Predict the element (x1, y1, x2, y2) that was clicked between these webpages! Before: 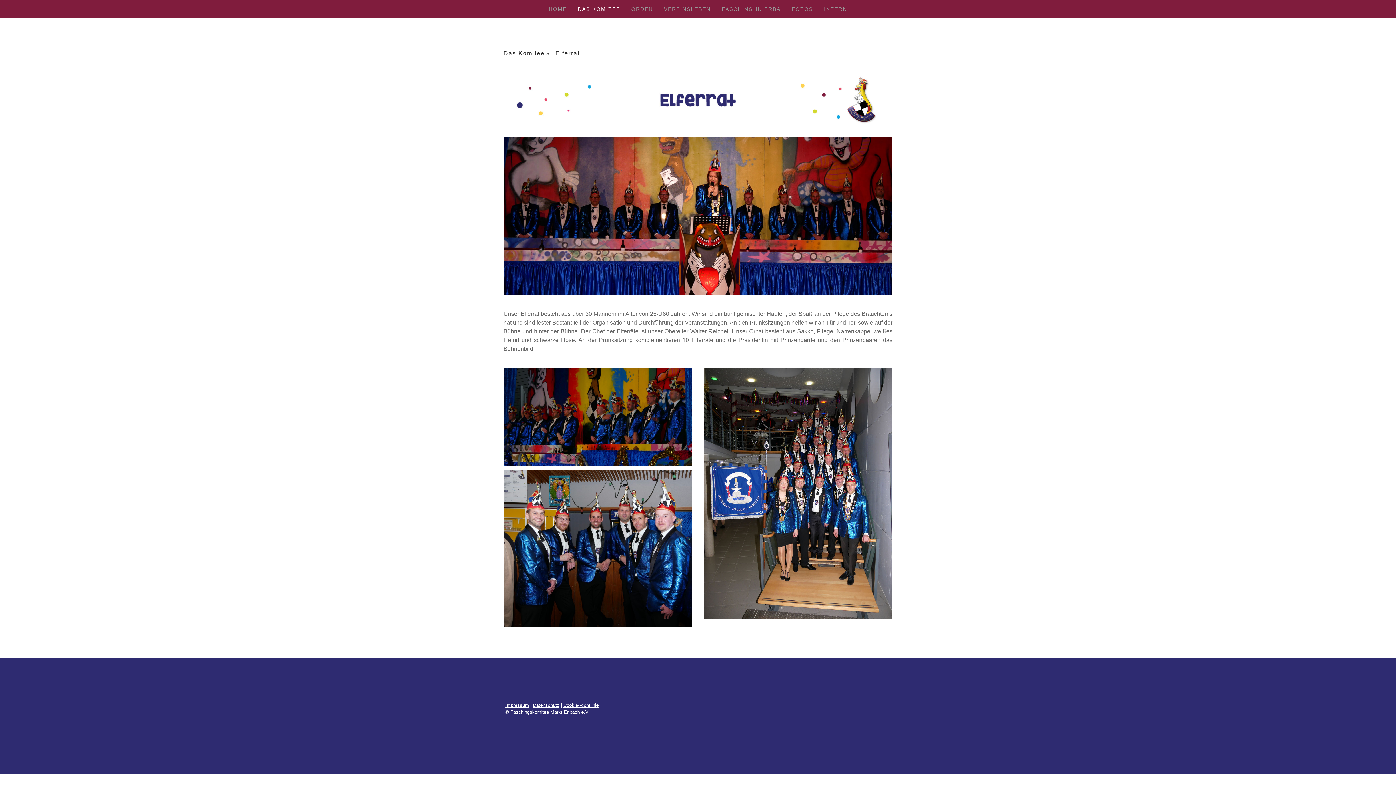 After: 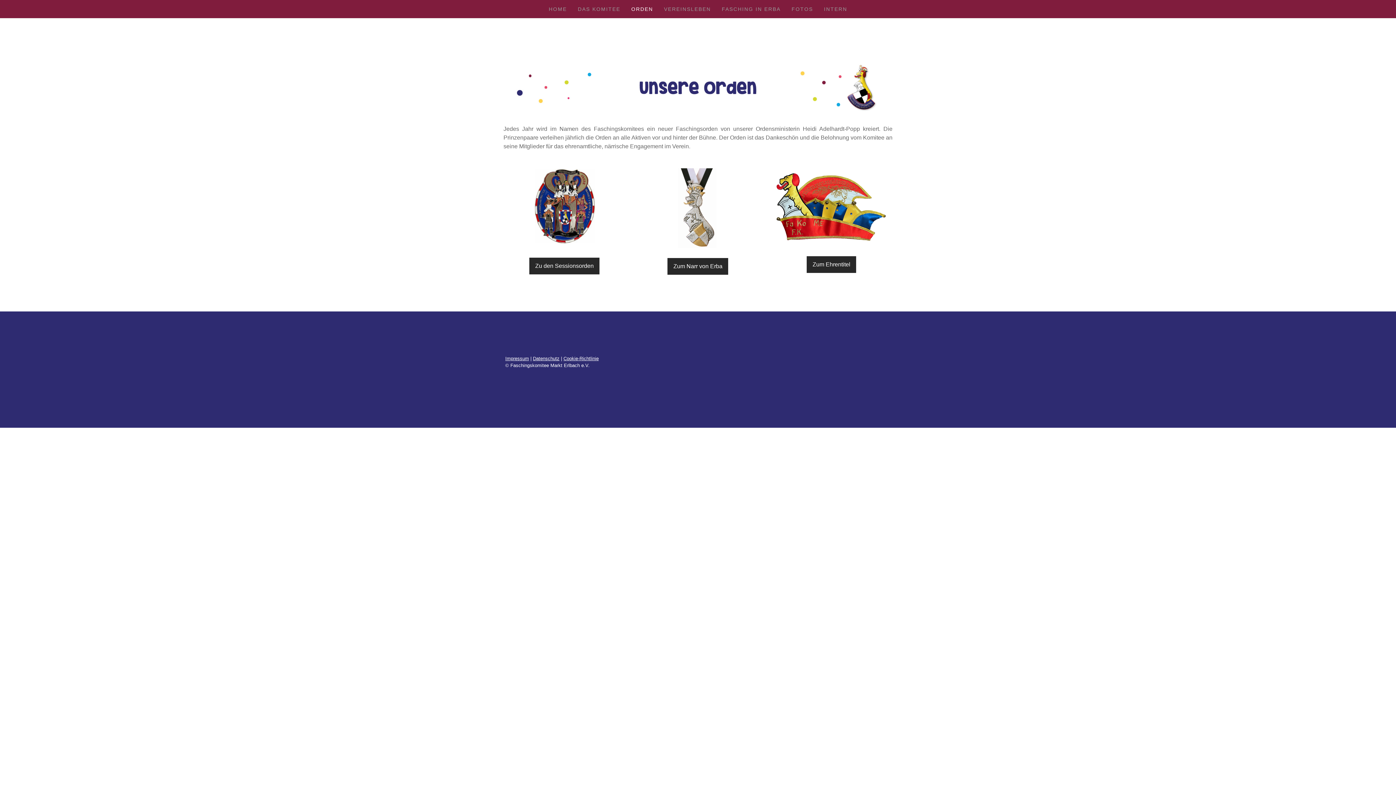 Action: bbox: (626, 0, 658, 18) label: ORDEN